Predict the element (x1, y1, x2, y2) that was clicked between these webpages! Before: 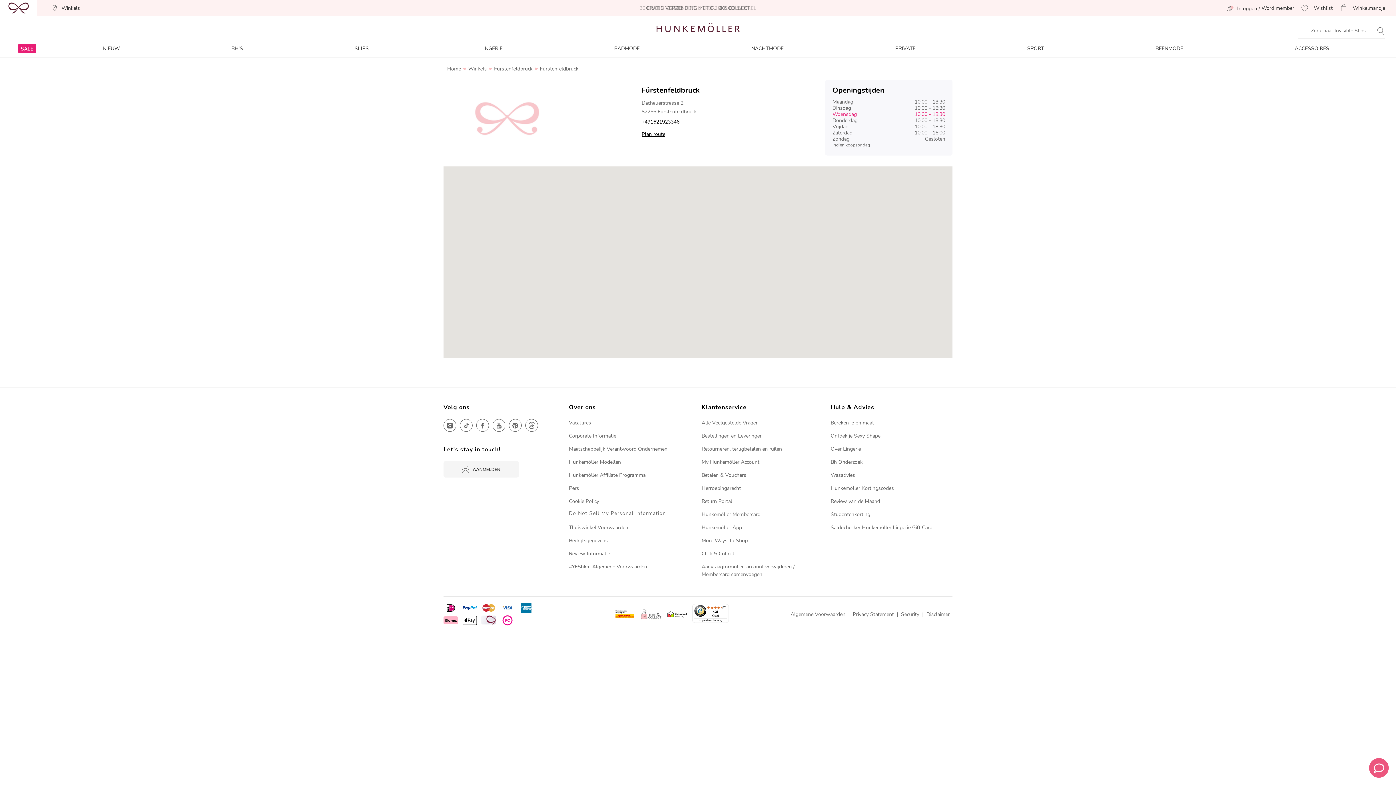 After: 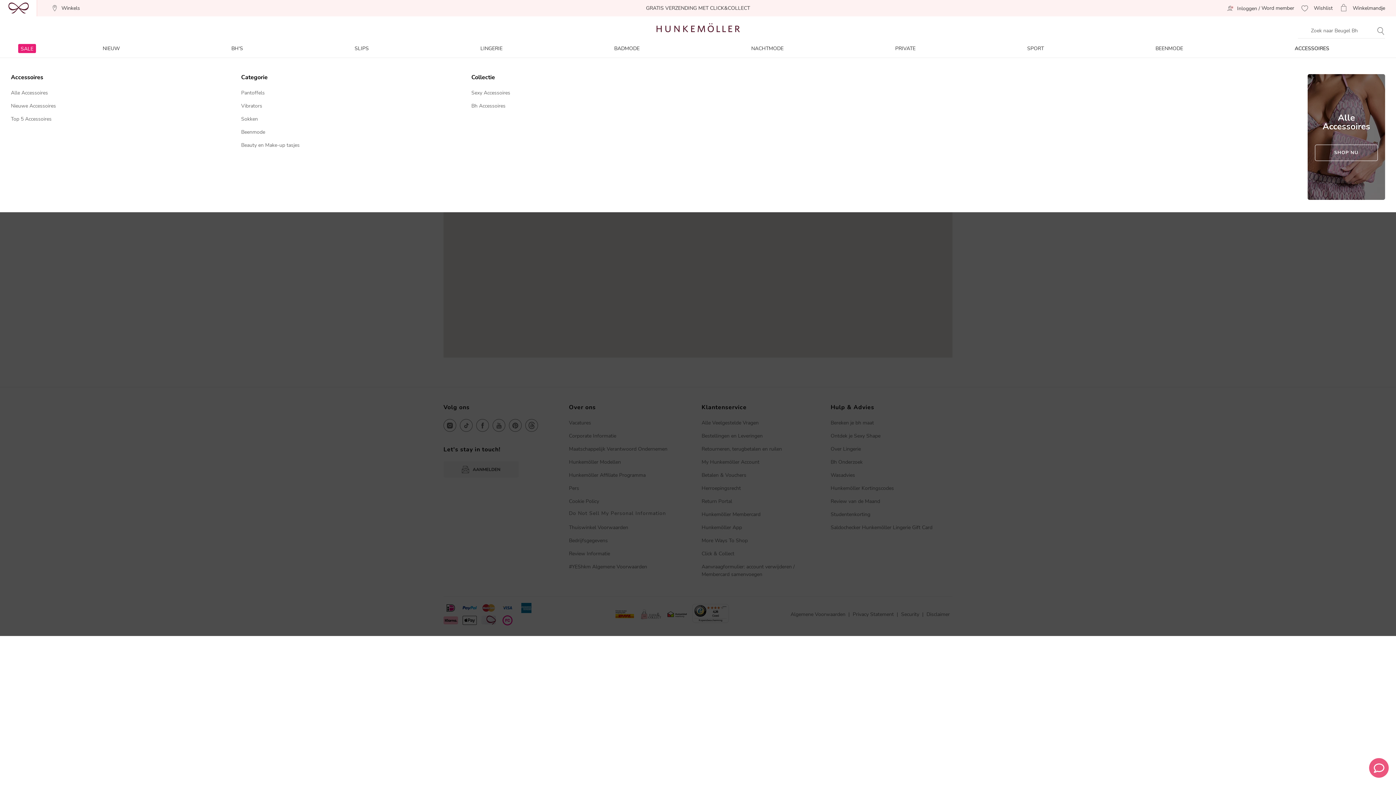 Action: bbox: (1239, 44, 1385, 53) label: ACCESSOIRES